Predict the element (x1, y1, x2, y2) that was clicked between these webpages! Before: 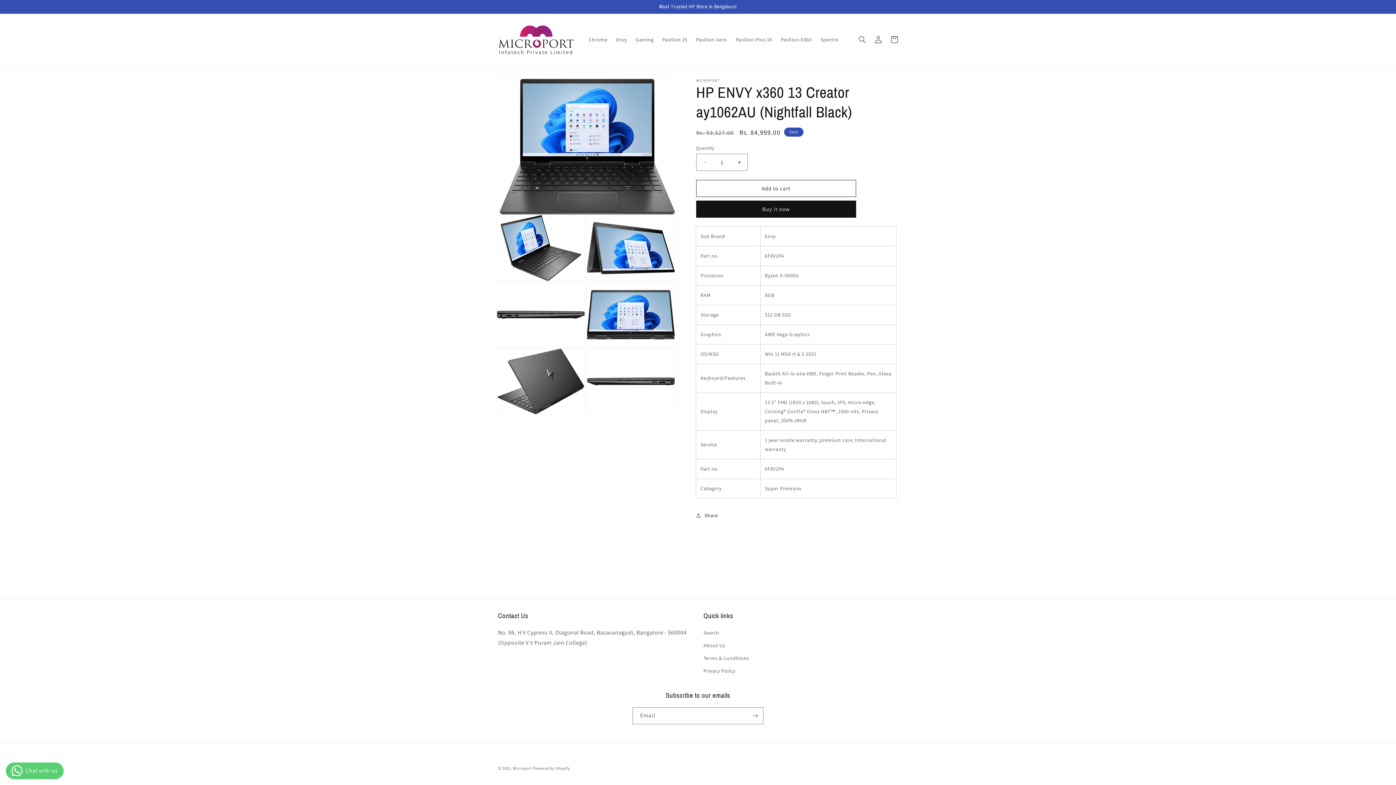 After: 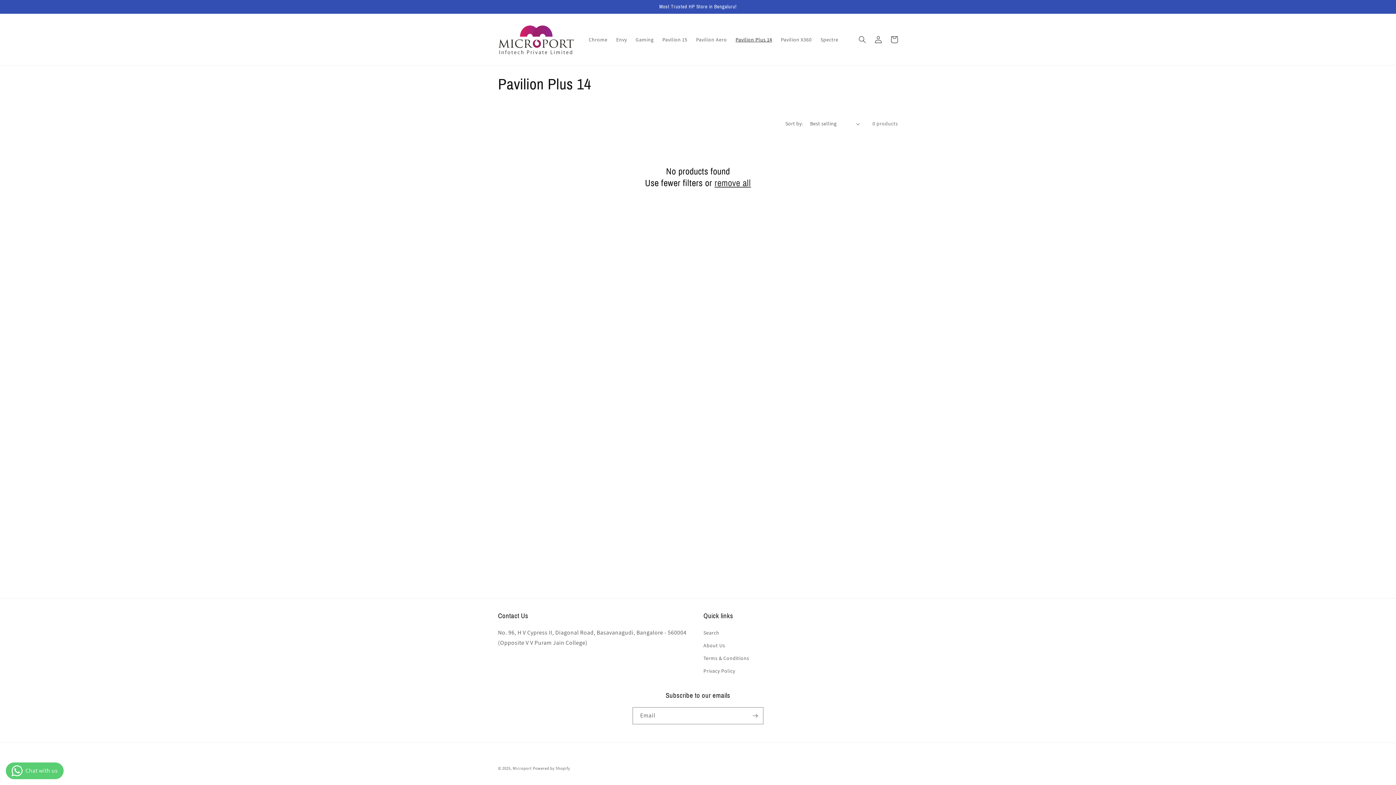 Action: label: Pavilion Plus 14 bbox: (731, 31, 776, 47)